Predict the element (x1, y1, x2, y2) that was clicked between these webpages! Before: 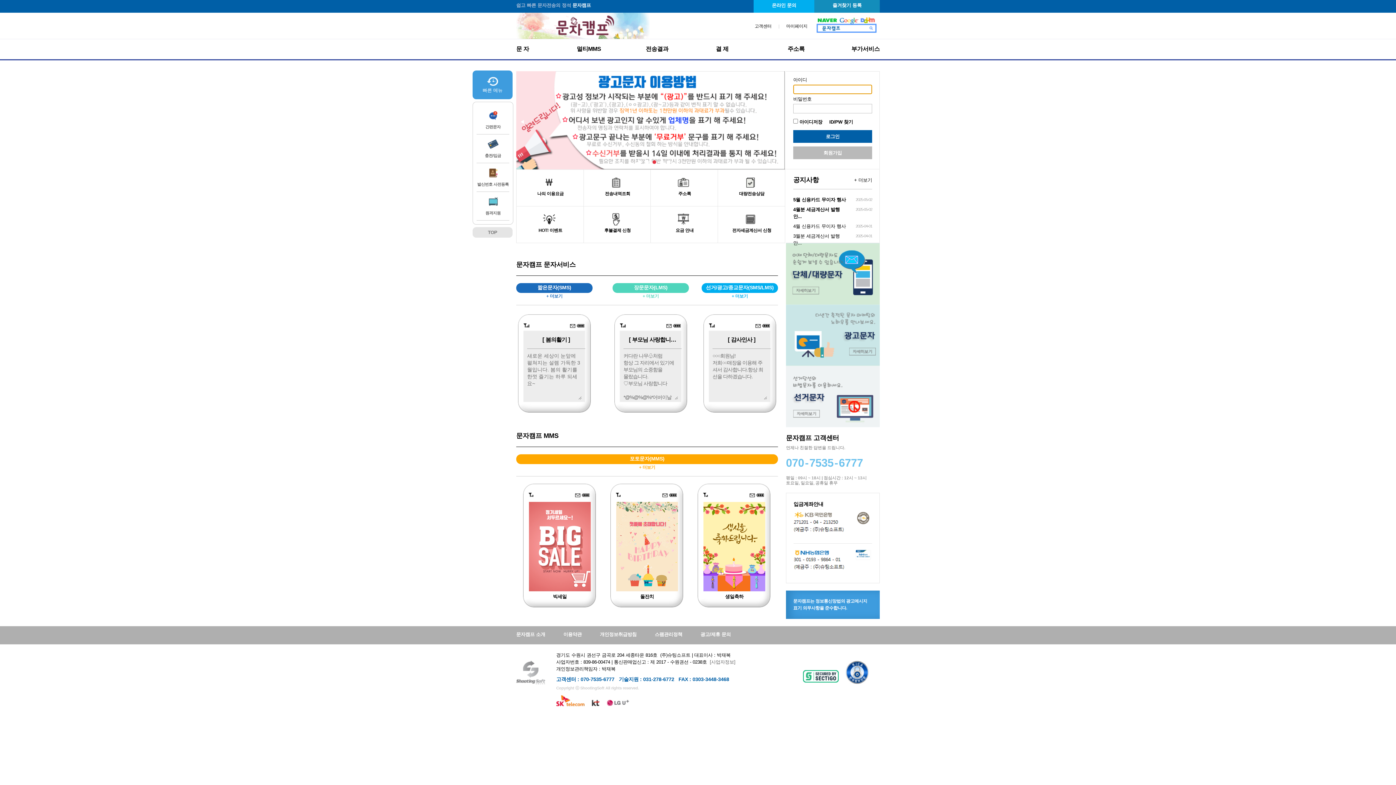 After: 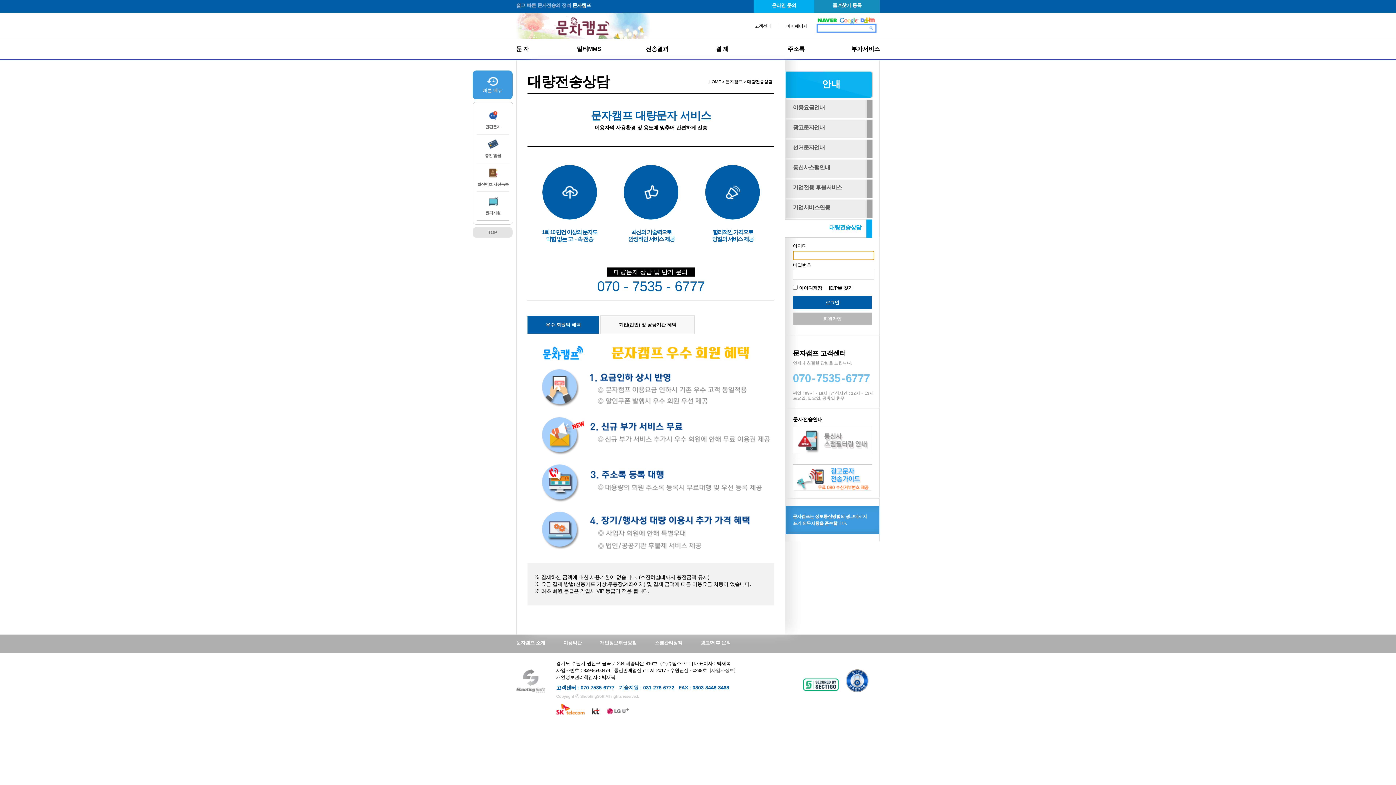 Action: bbox: (516, 71, 785, 169)